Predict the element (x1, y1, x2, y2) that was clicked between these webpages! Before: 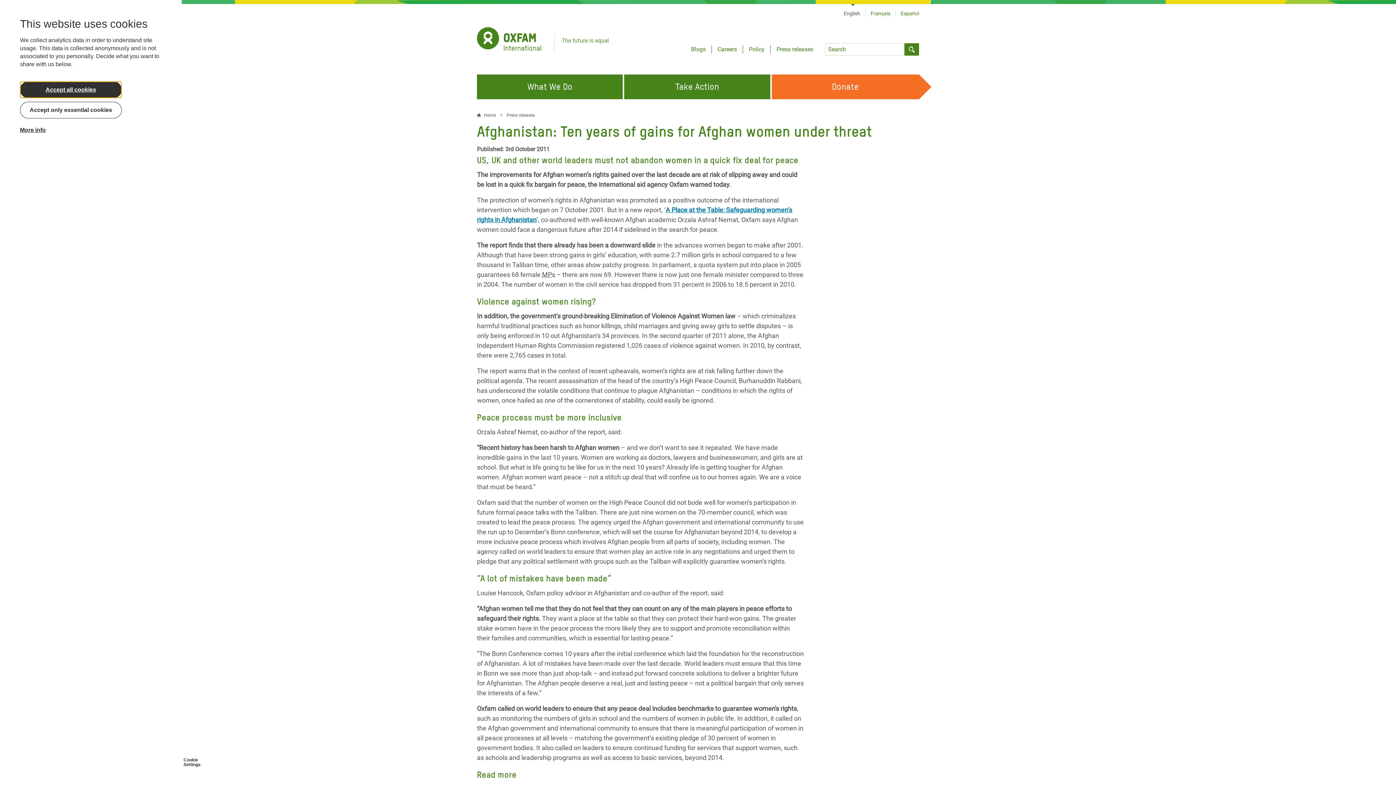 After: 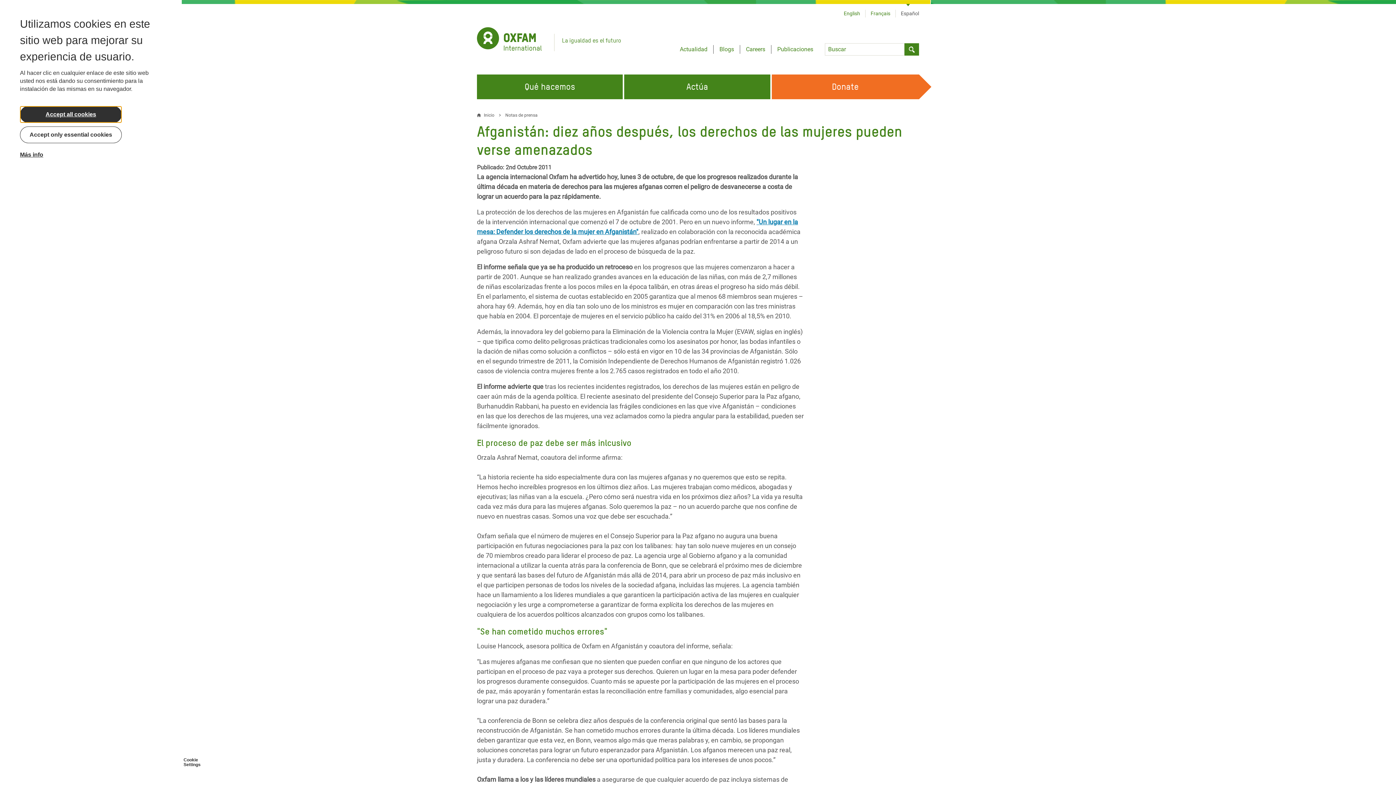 Action: bbox: (901, 10, 919, 16) label: Español